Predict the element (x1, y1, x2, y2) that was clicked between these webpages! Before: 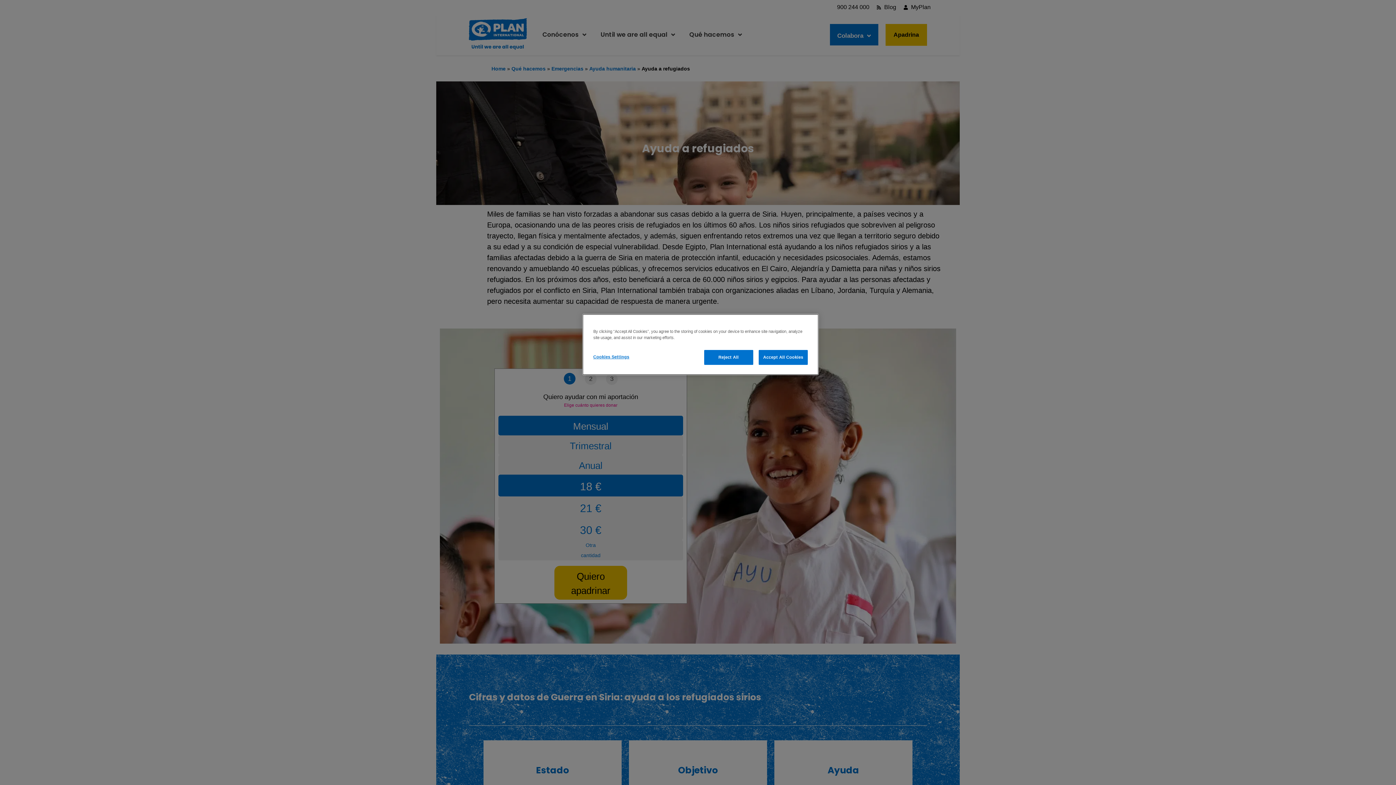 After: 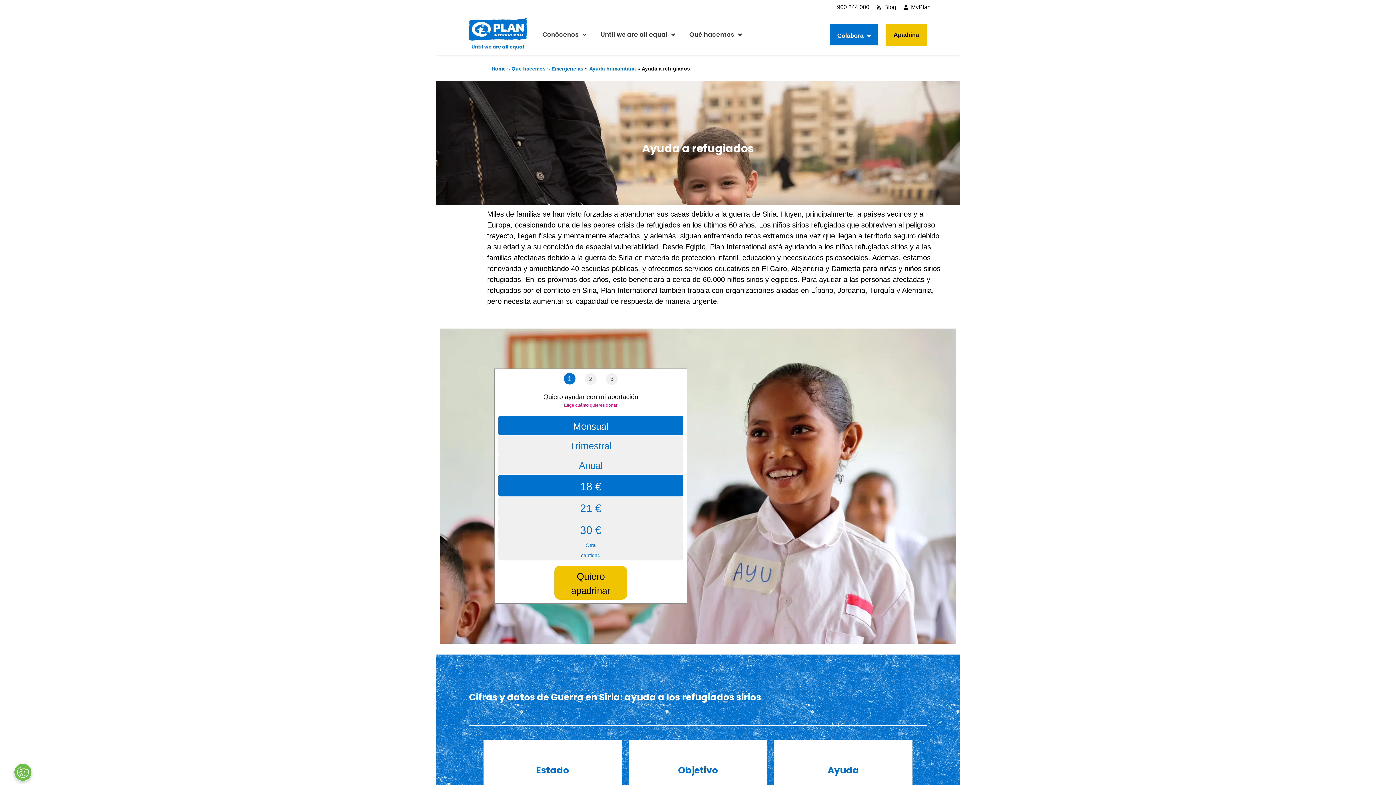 Action: bbox: (758, 350, 808, 365) label: Accept All Cookies